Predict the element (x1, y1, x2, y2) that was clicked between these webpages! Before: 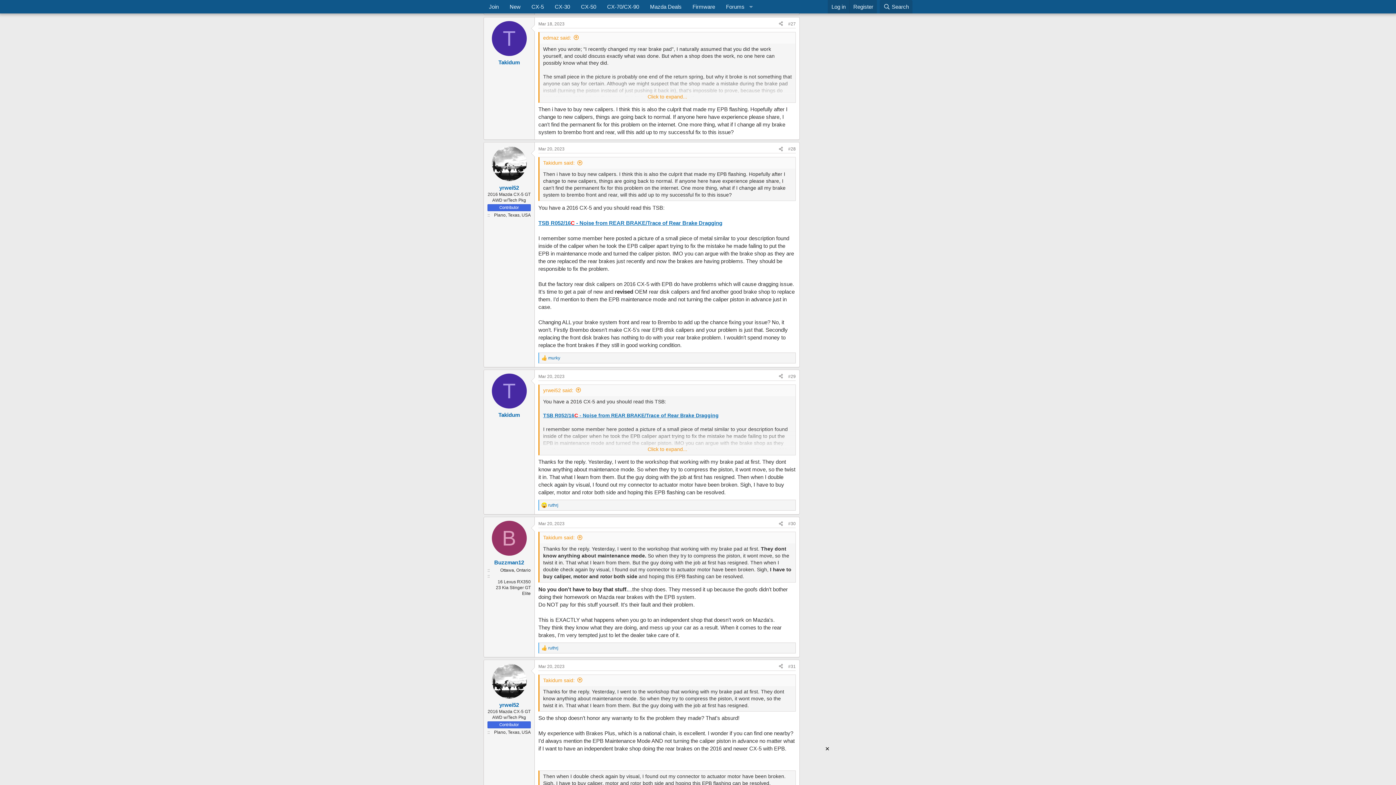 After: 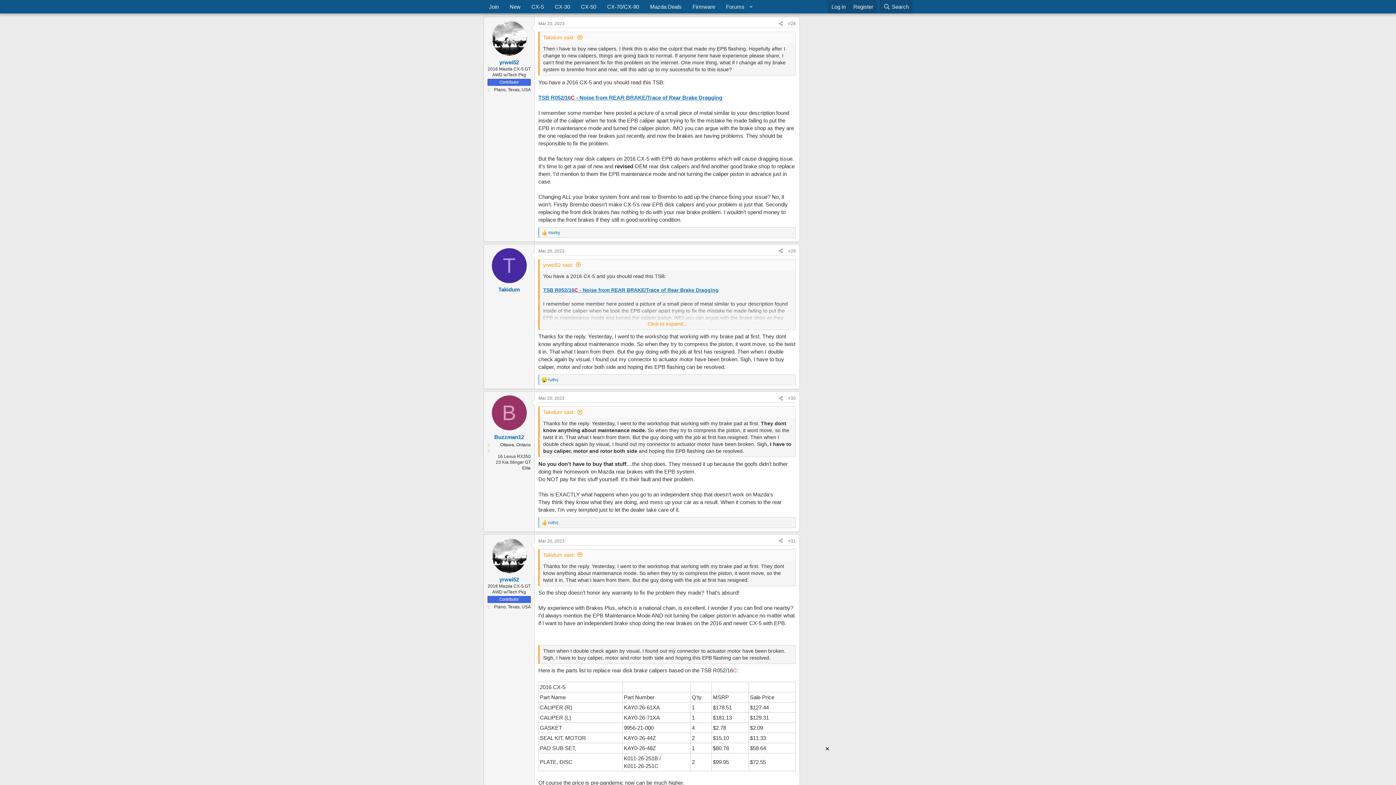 Action: bbox: (543, 387, 581, 393) label: yrwei52 said: